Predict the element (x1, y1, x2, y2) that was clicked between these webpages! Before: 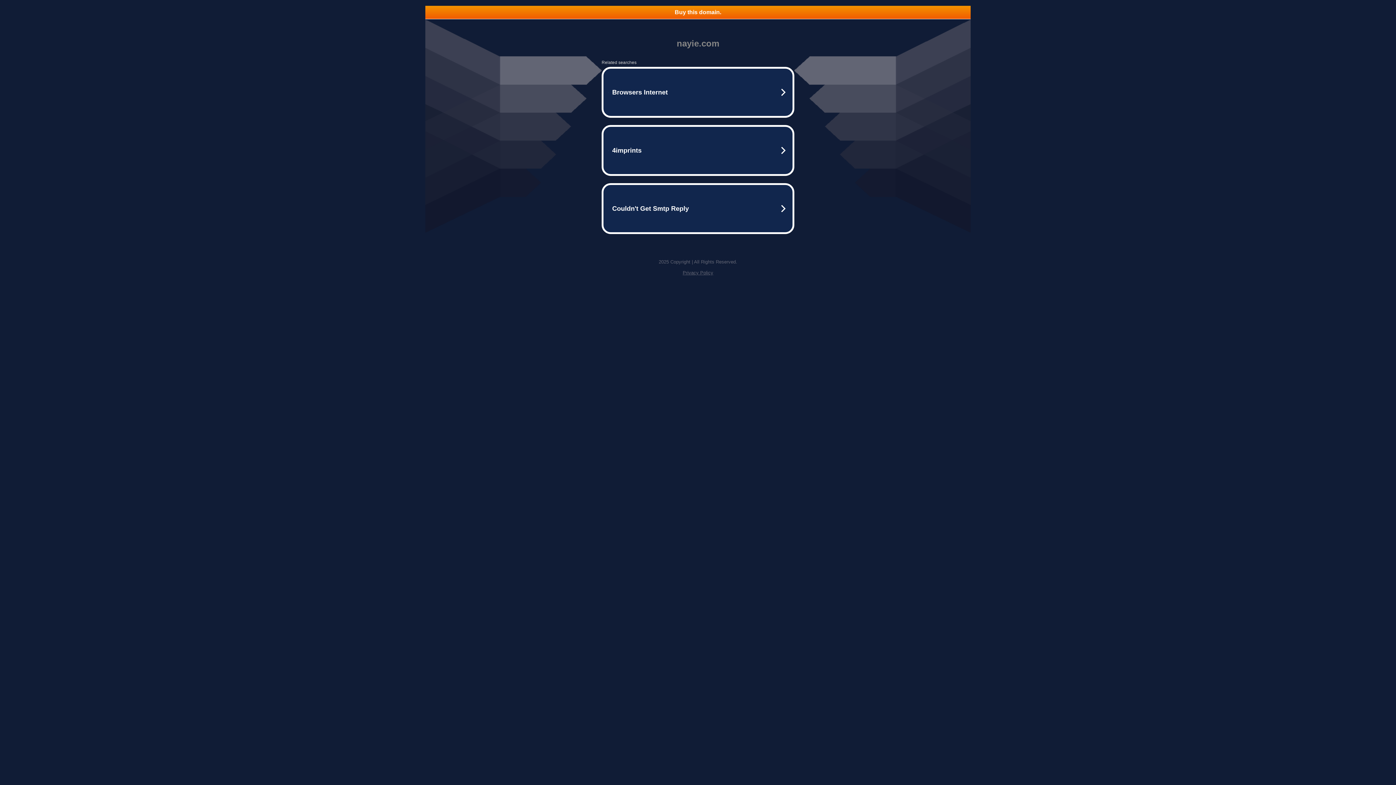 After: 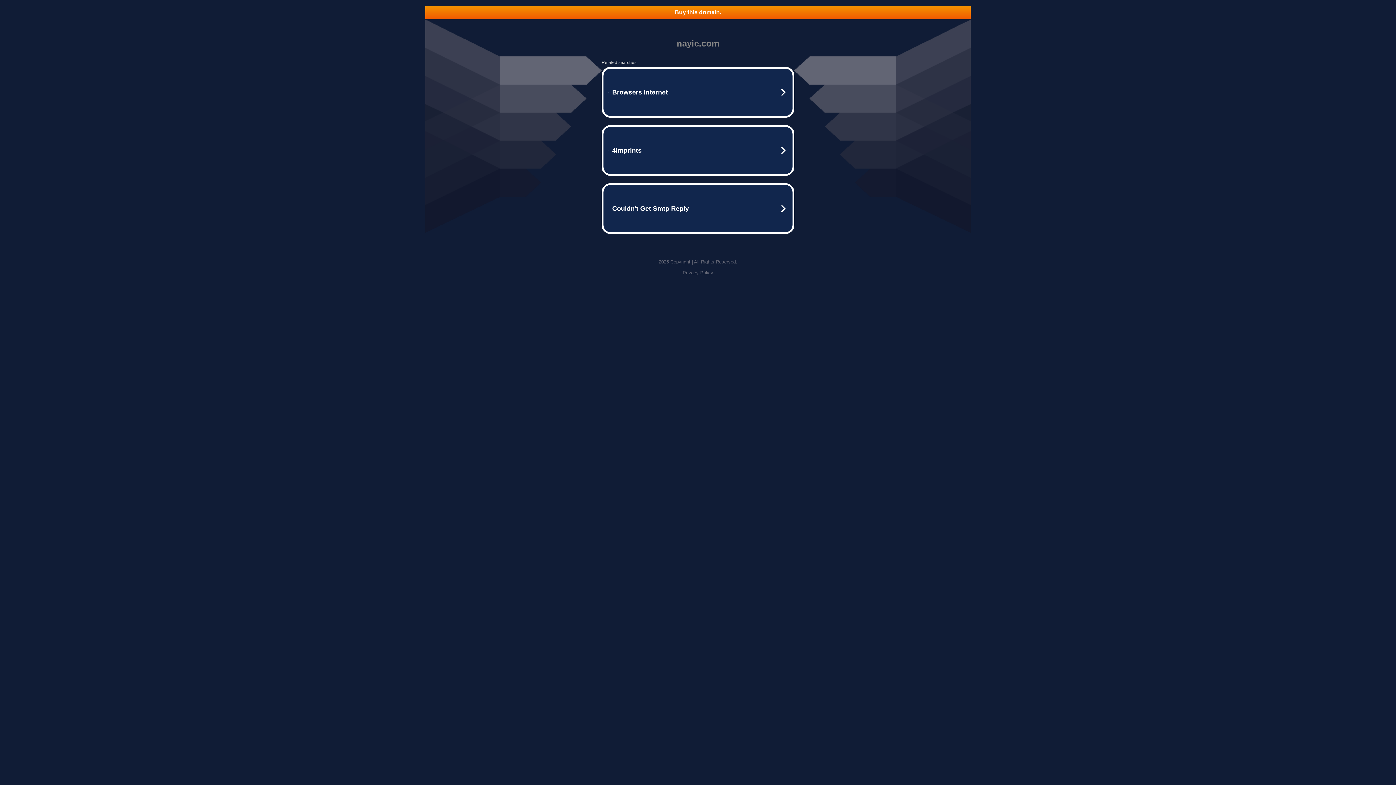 Action: label: Buy this domain. bbox: (425, 5, 970, 18)